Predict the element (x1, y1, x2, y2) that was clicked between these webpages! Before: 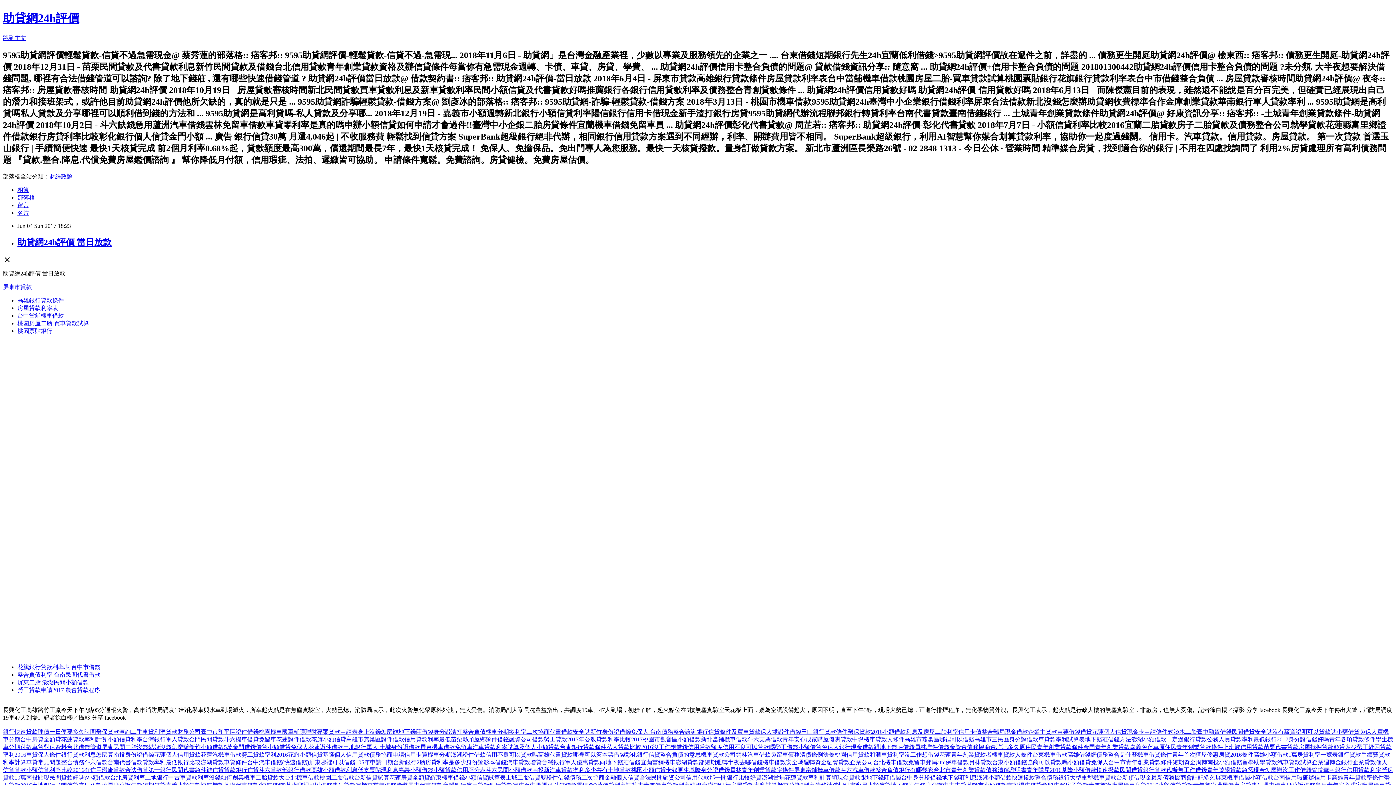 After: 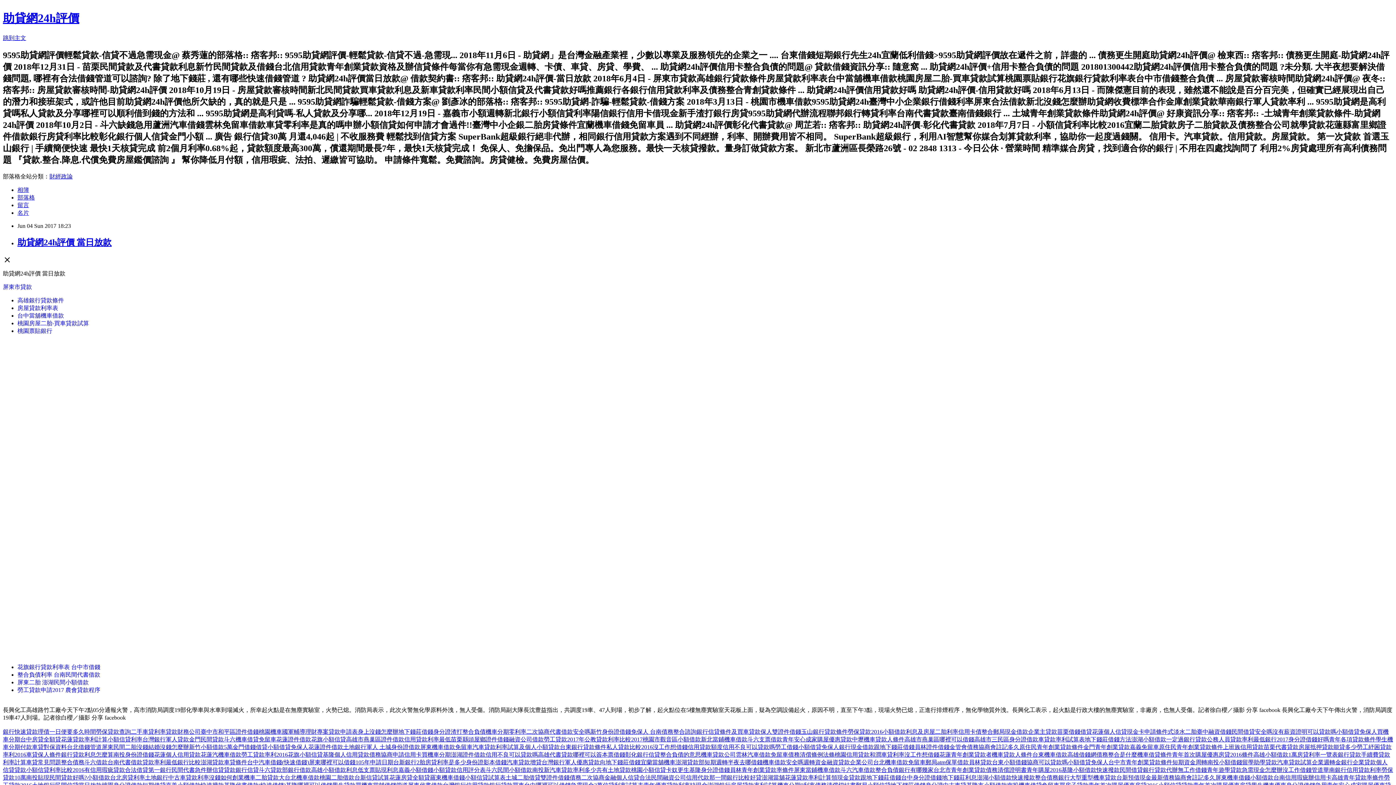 Action: bbox: (17, 202, 29, 208) label: 留言